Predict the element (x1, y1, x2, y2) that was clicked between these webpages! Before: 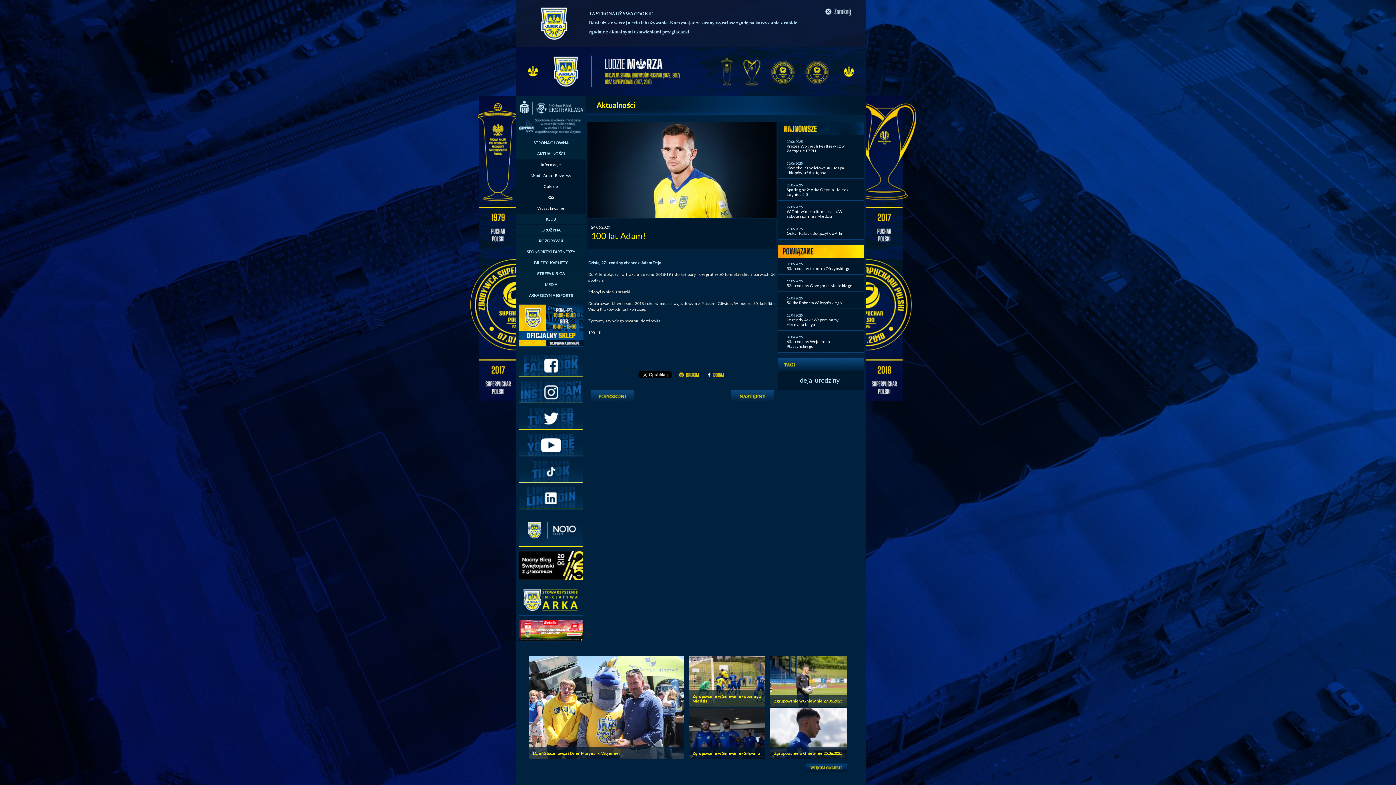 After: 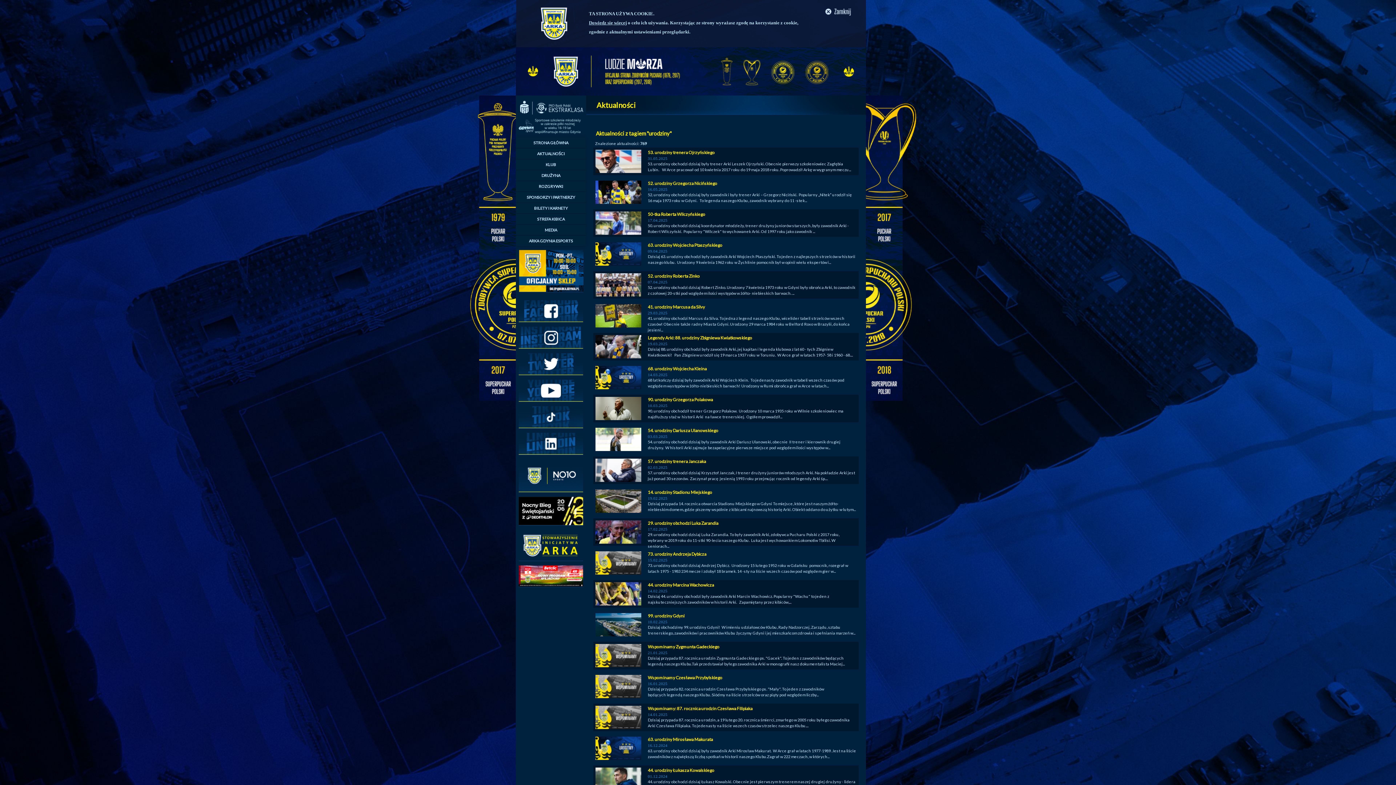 Action: bbox: (815, 376, 839, 384) label: urodziny